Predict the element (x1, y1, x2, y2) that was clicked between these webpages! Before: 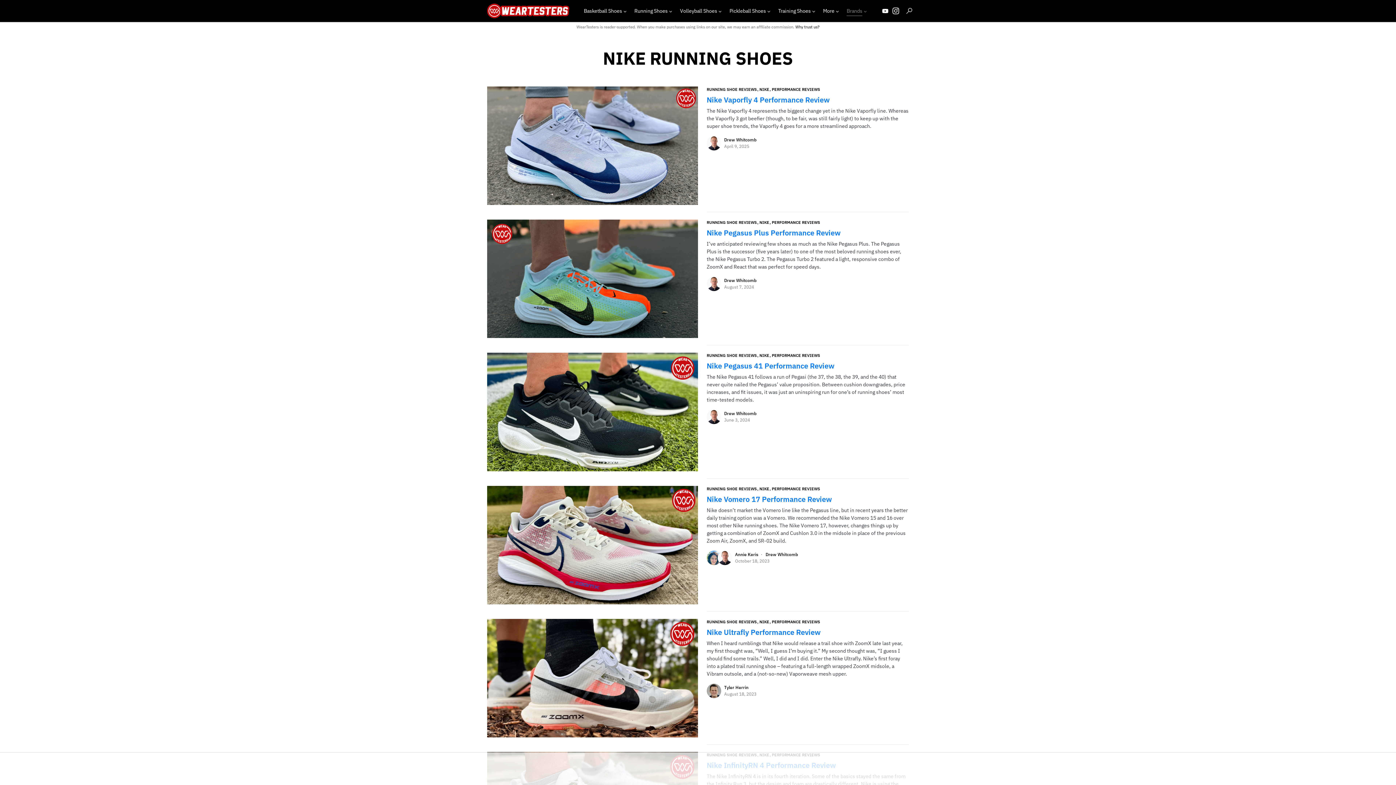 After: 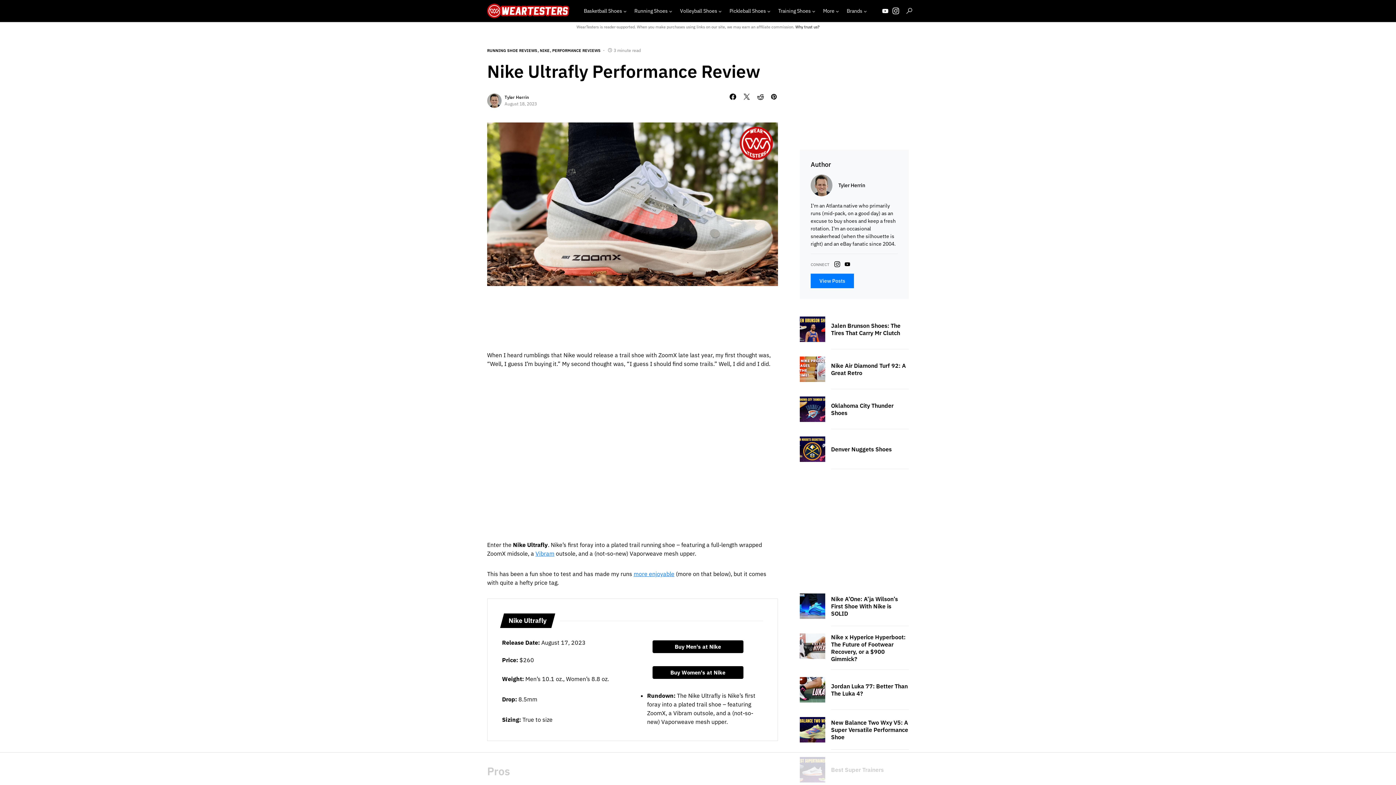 Action: bbox: (706, 627, 909, 637) label: Nike Ultrafly Performance Review